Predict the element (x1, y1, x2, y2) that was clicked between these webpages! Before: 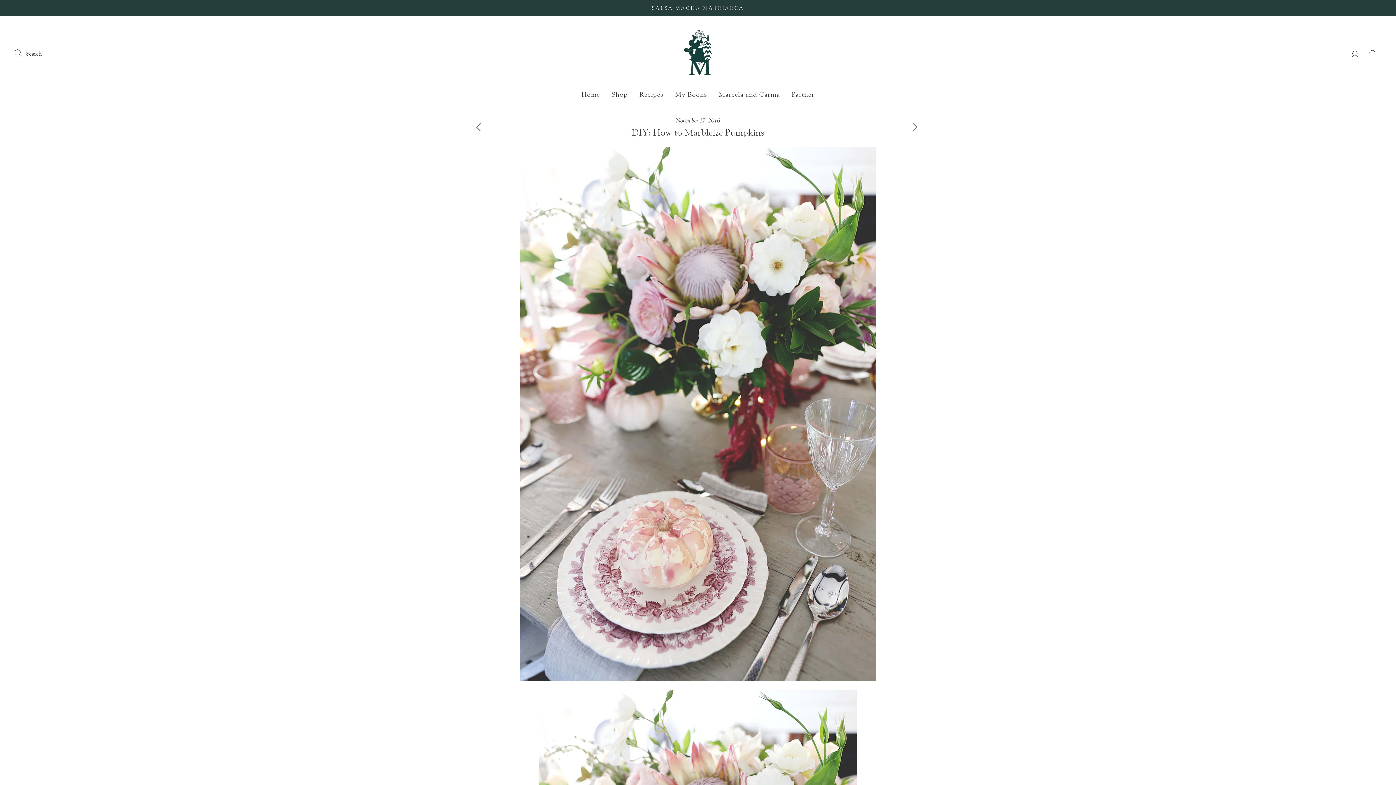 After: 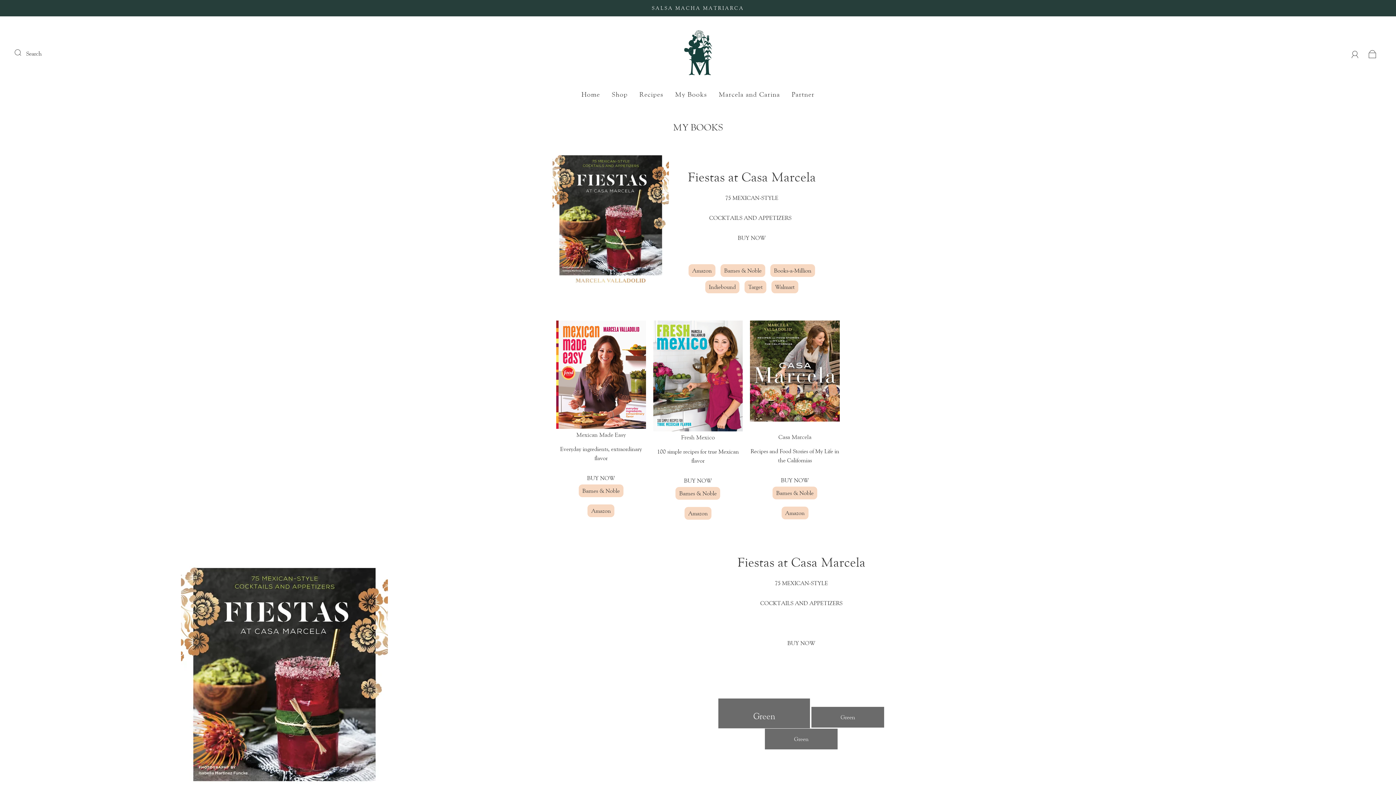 Action: label: My Books bbox: (675, 90, 707, 98)